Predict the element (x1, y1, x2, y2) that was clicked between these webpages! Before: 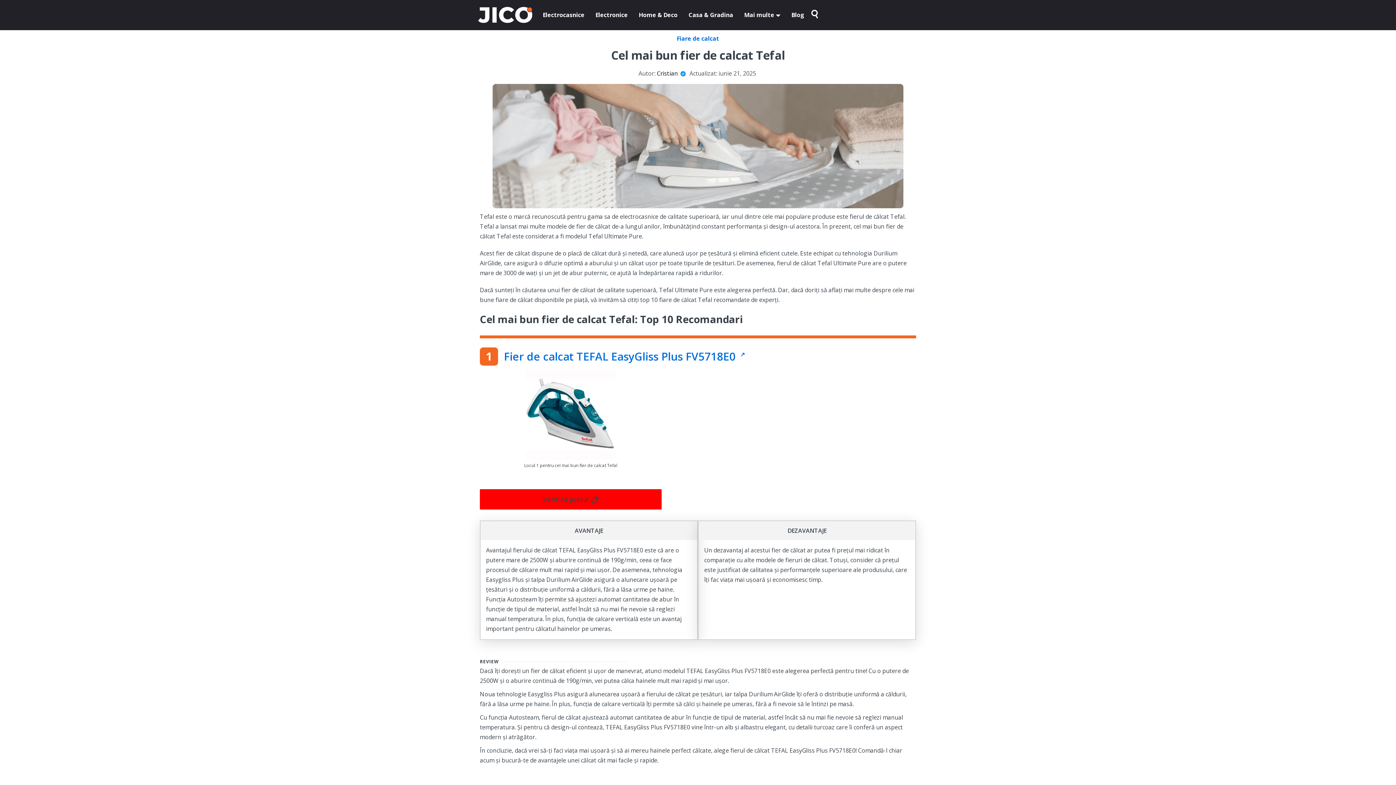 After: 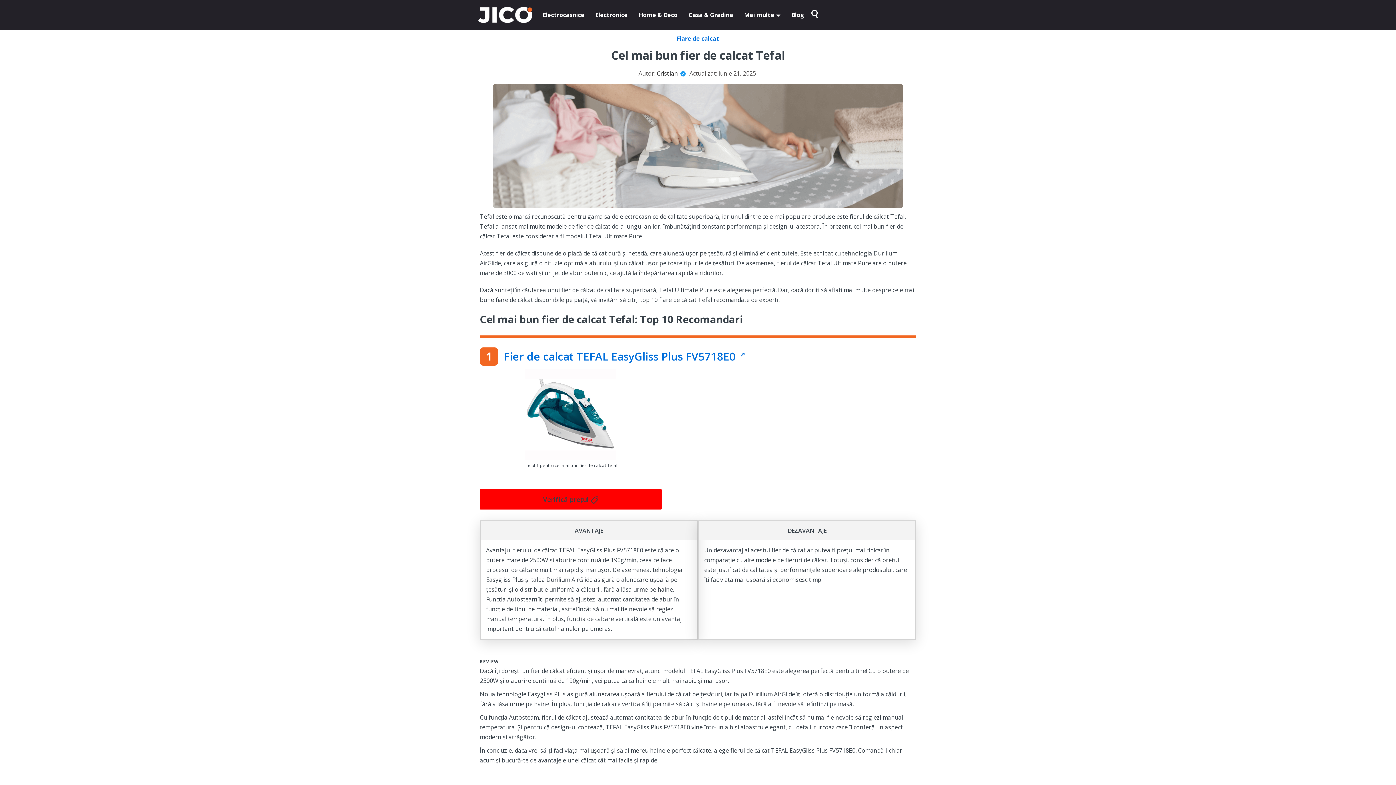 Action: label: Mai multe bbox: (739, 5, 785, 24)